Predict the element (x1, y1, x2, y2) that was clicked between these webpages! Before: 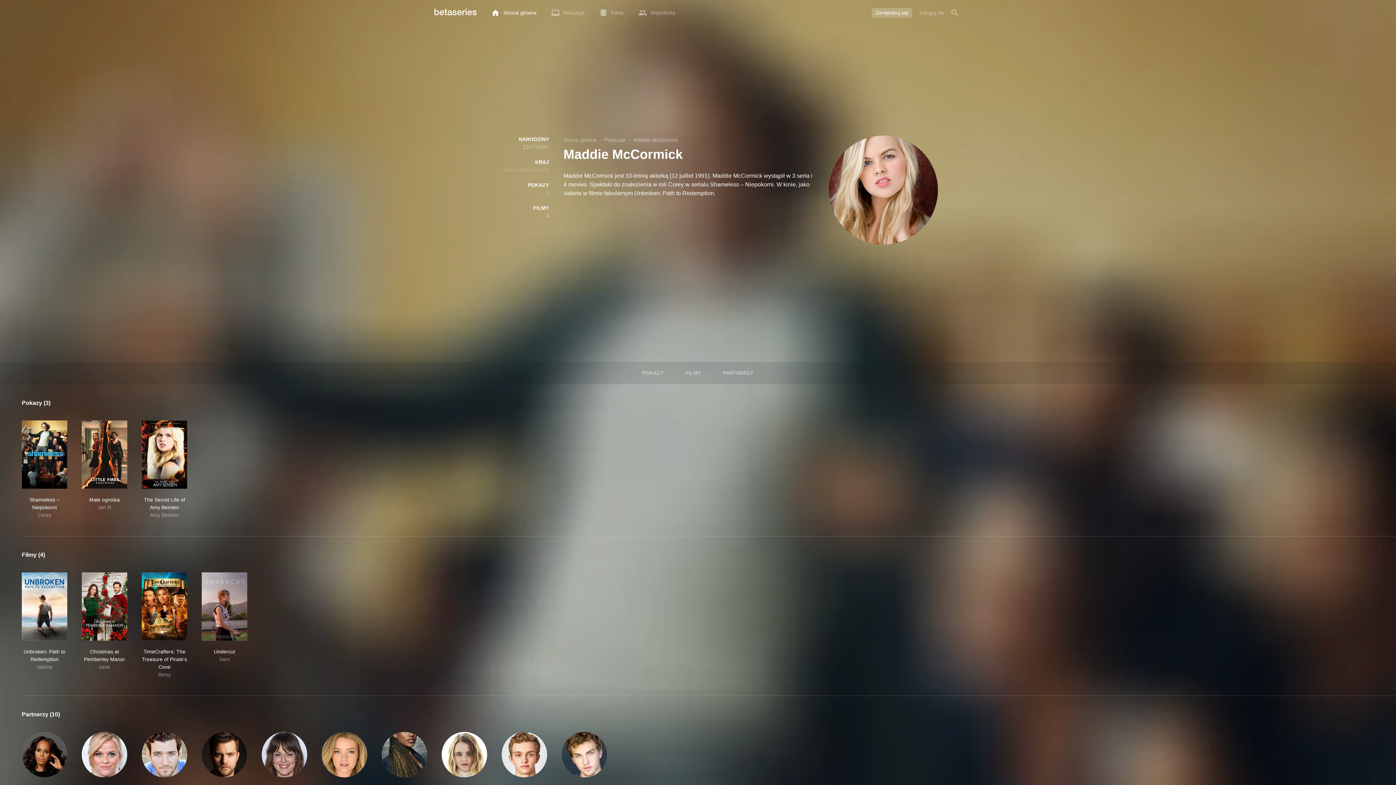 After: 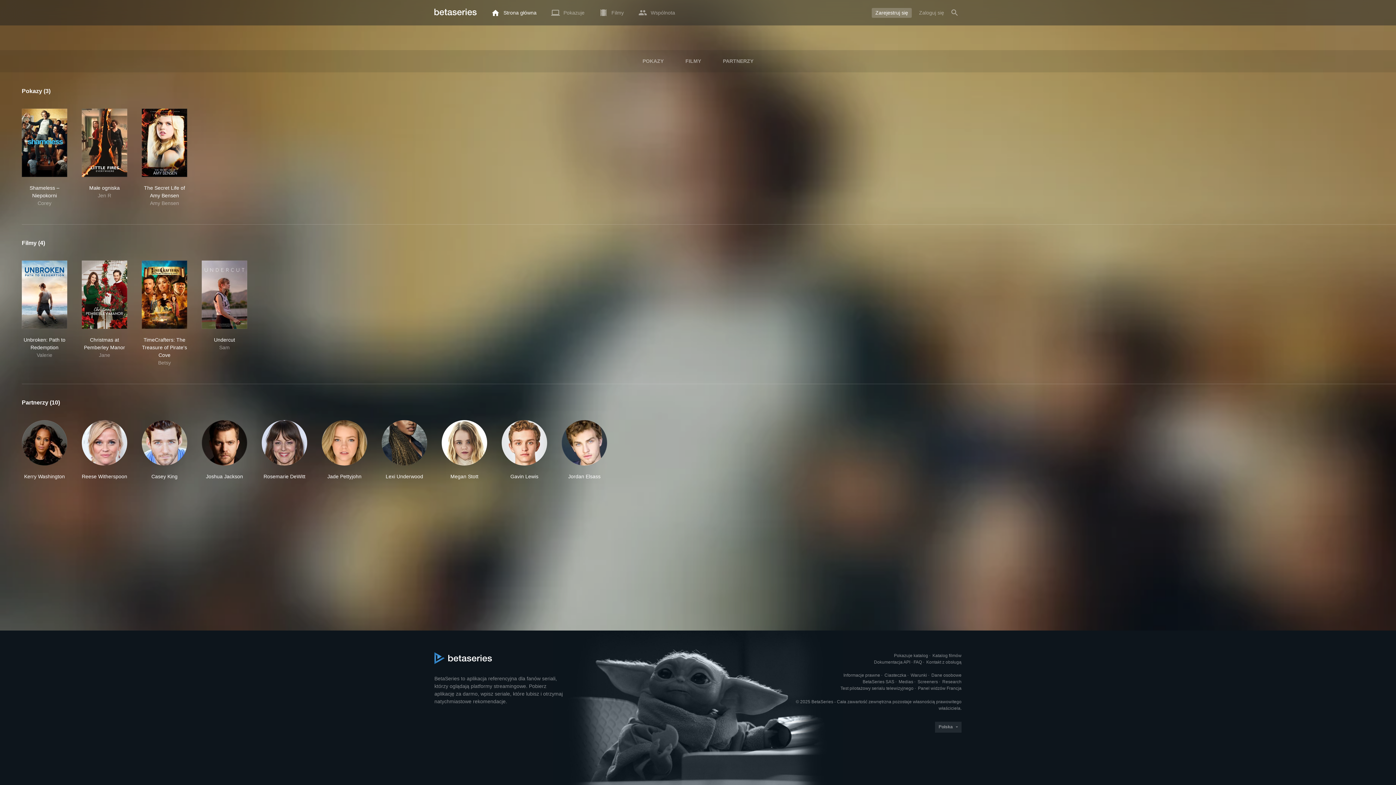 Action: label: POKAZY bbox: (642, 362, 663, 384)